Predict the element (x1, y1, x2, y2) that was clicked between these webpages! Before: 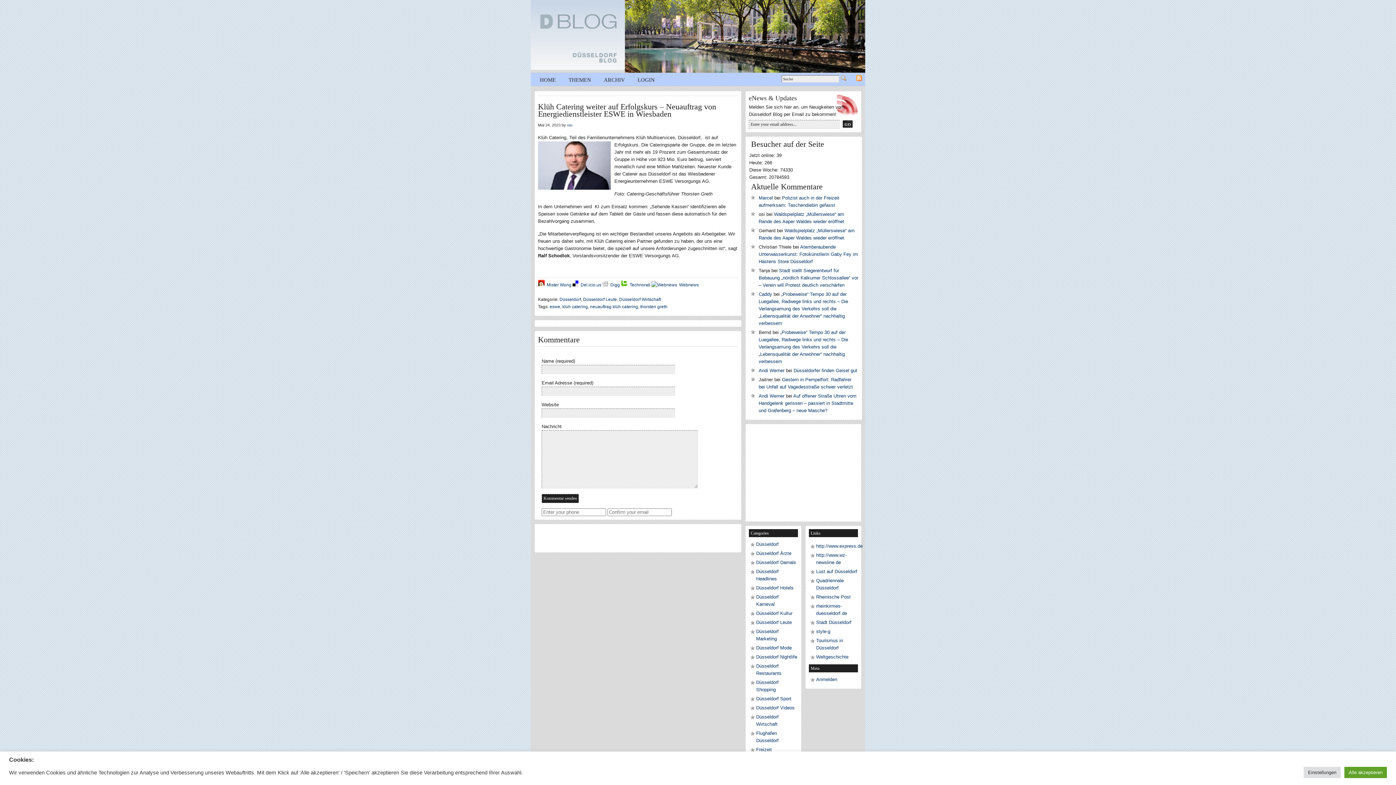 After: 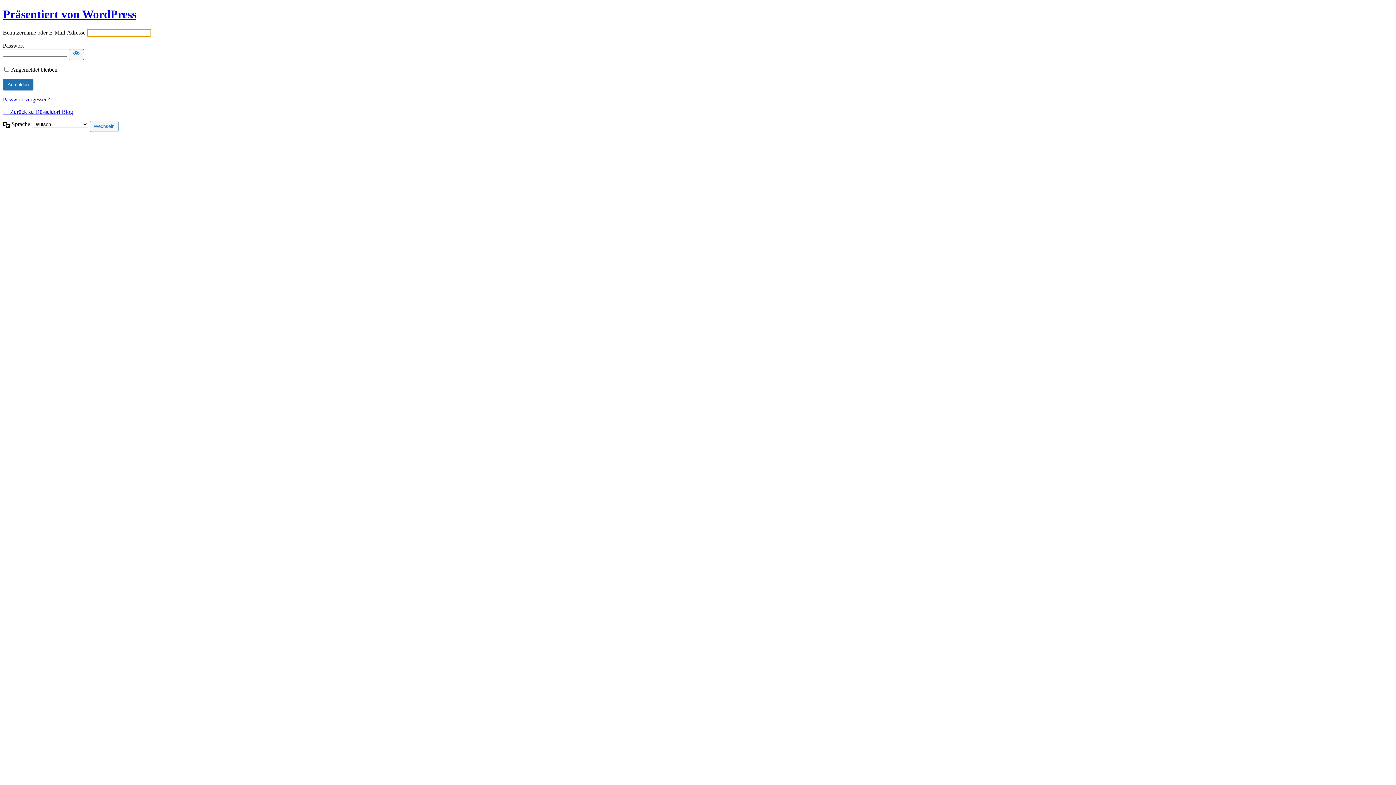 Action: bbox: (816, 677, 837, 682) label: Anmelden